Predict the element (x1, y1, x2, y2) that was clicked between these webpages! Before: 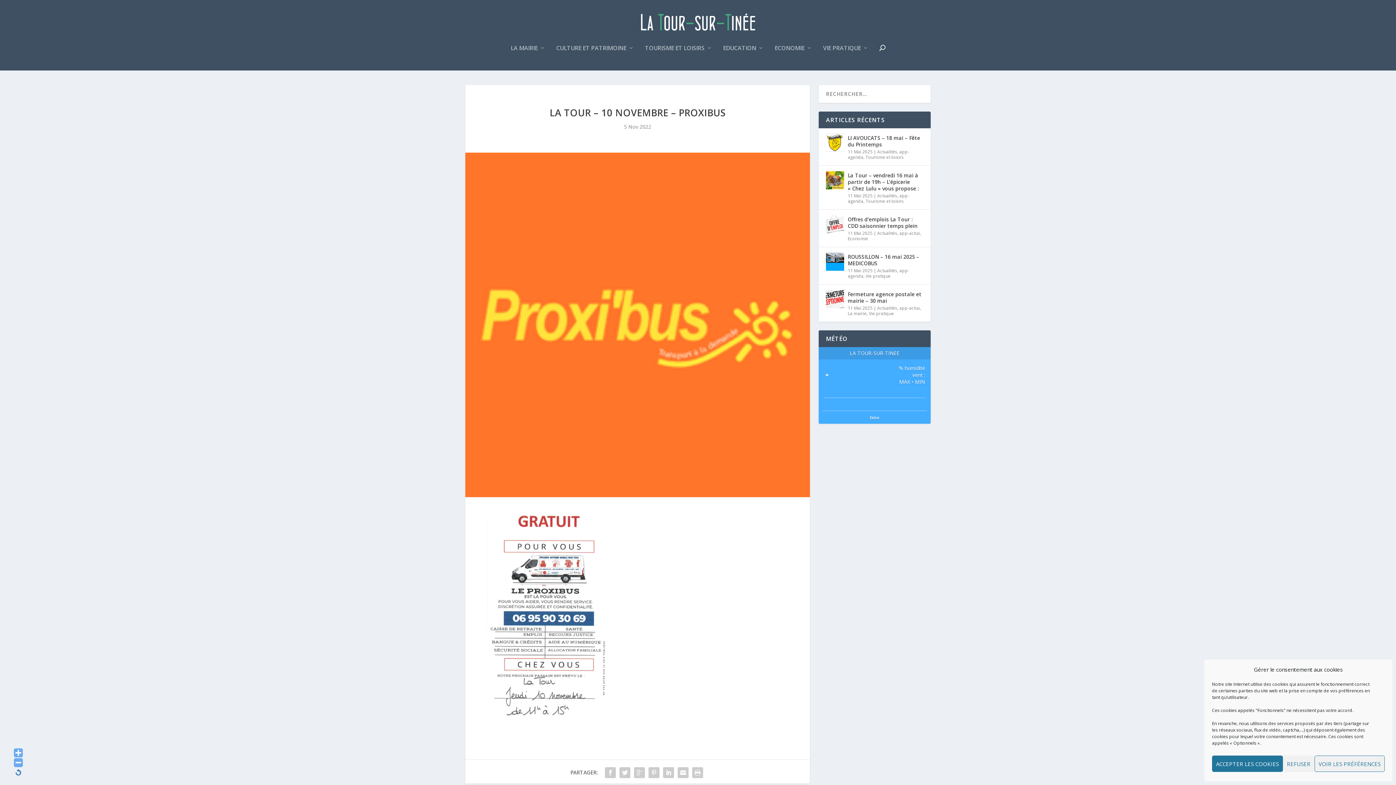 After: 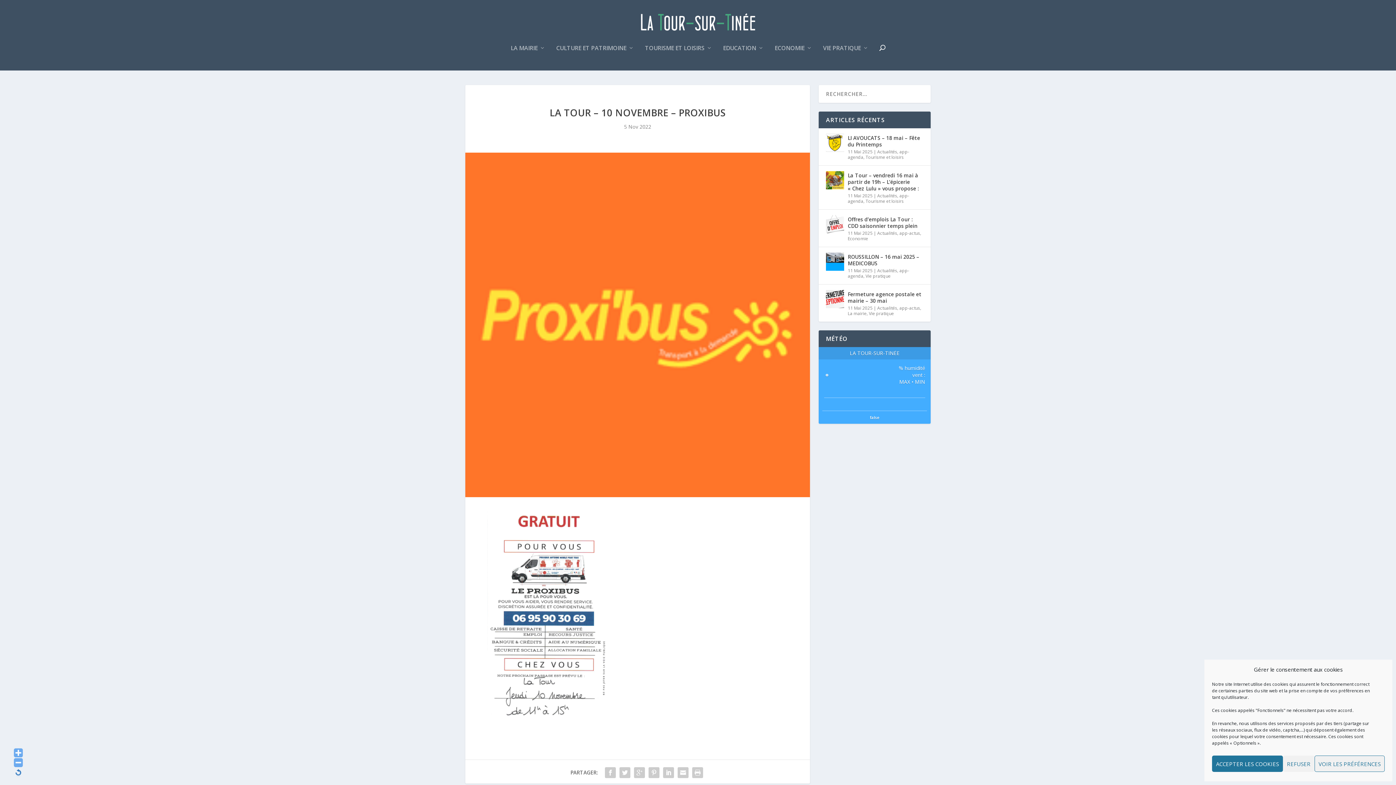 Action: bbox: (870, 414, 879, 420) label: false